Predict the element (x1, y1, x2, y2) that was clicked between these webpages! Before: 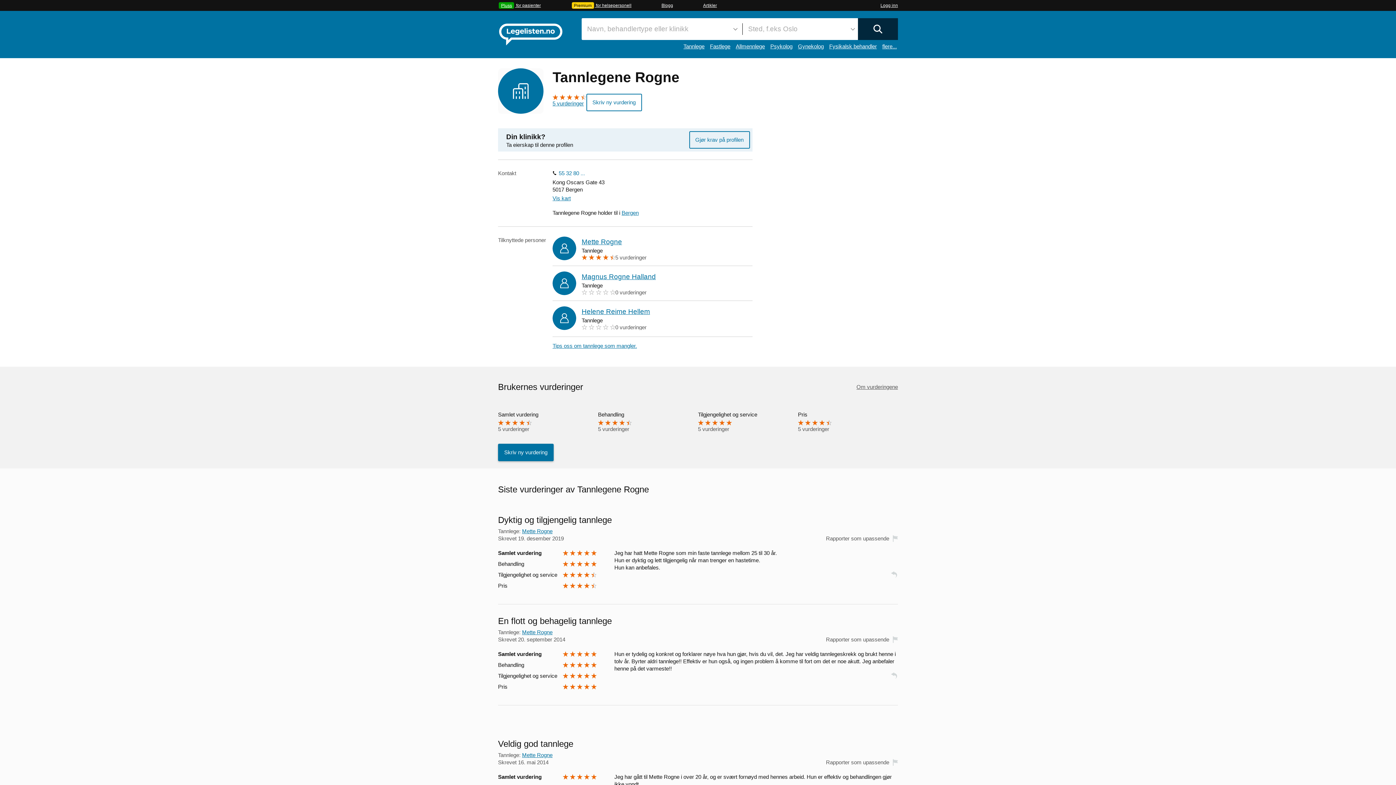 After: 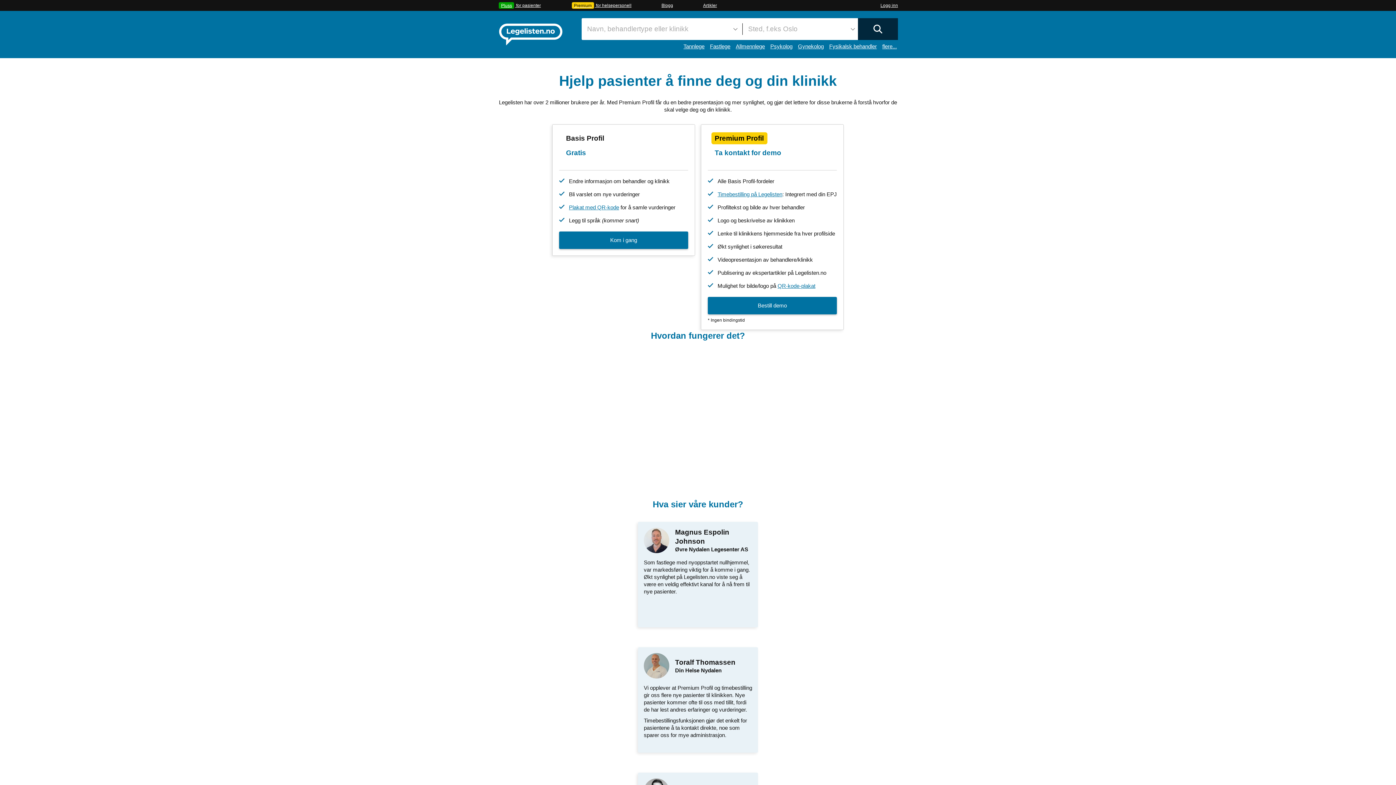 Action: label: Premium for helsepersonell bbox: (571, 2, 631, 8)